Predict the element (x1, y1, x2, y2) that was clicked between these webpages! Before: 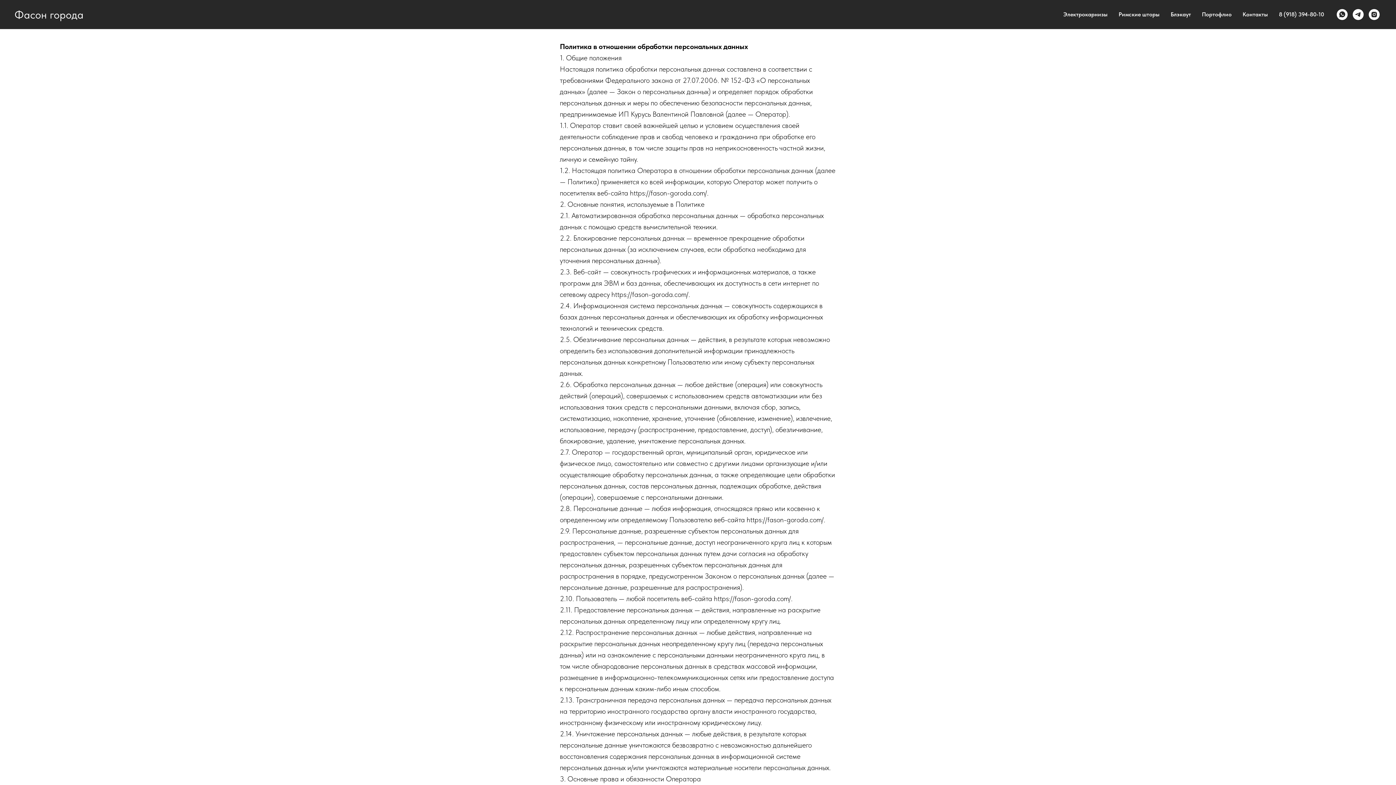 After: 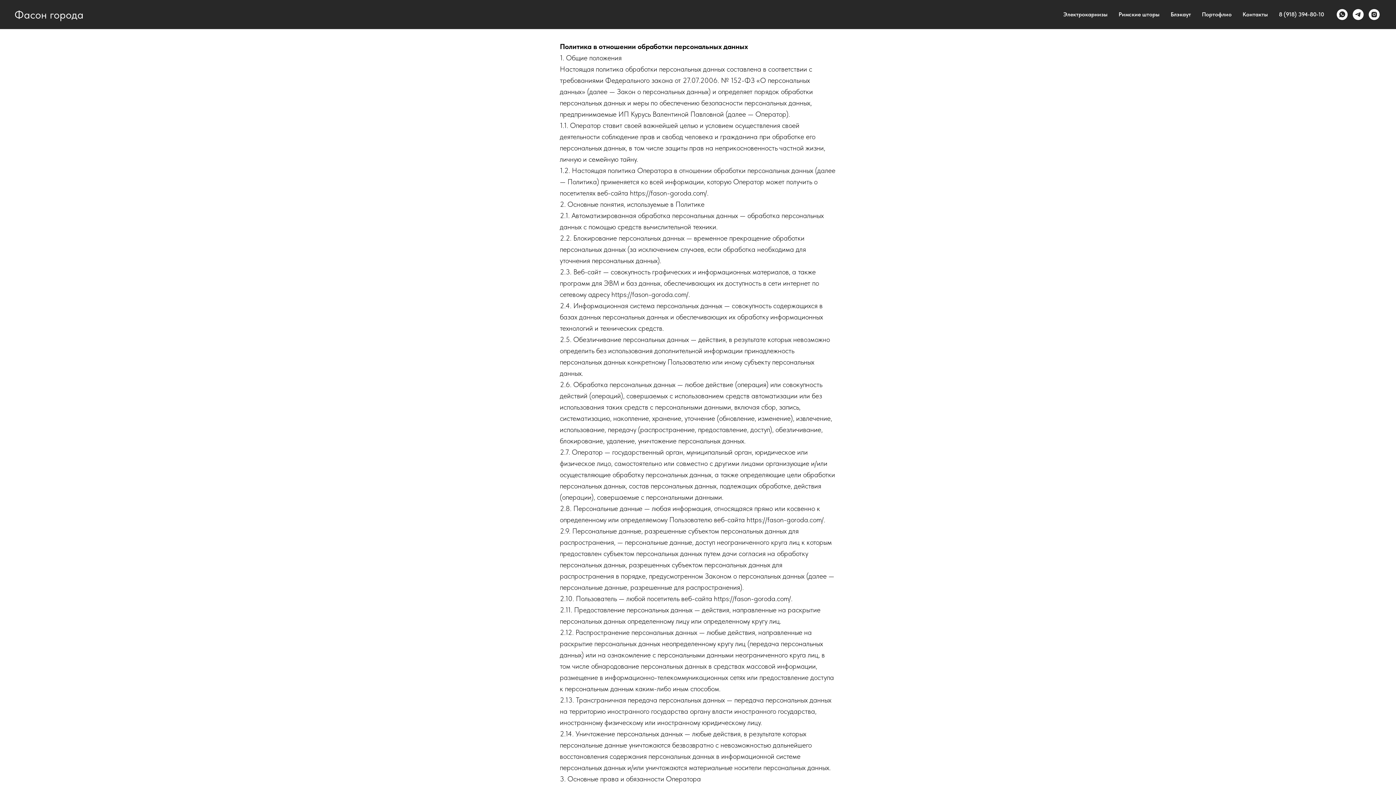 Action: bbox: (1337, 9, 1348, 20) label: whatsapp